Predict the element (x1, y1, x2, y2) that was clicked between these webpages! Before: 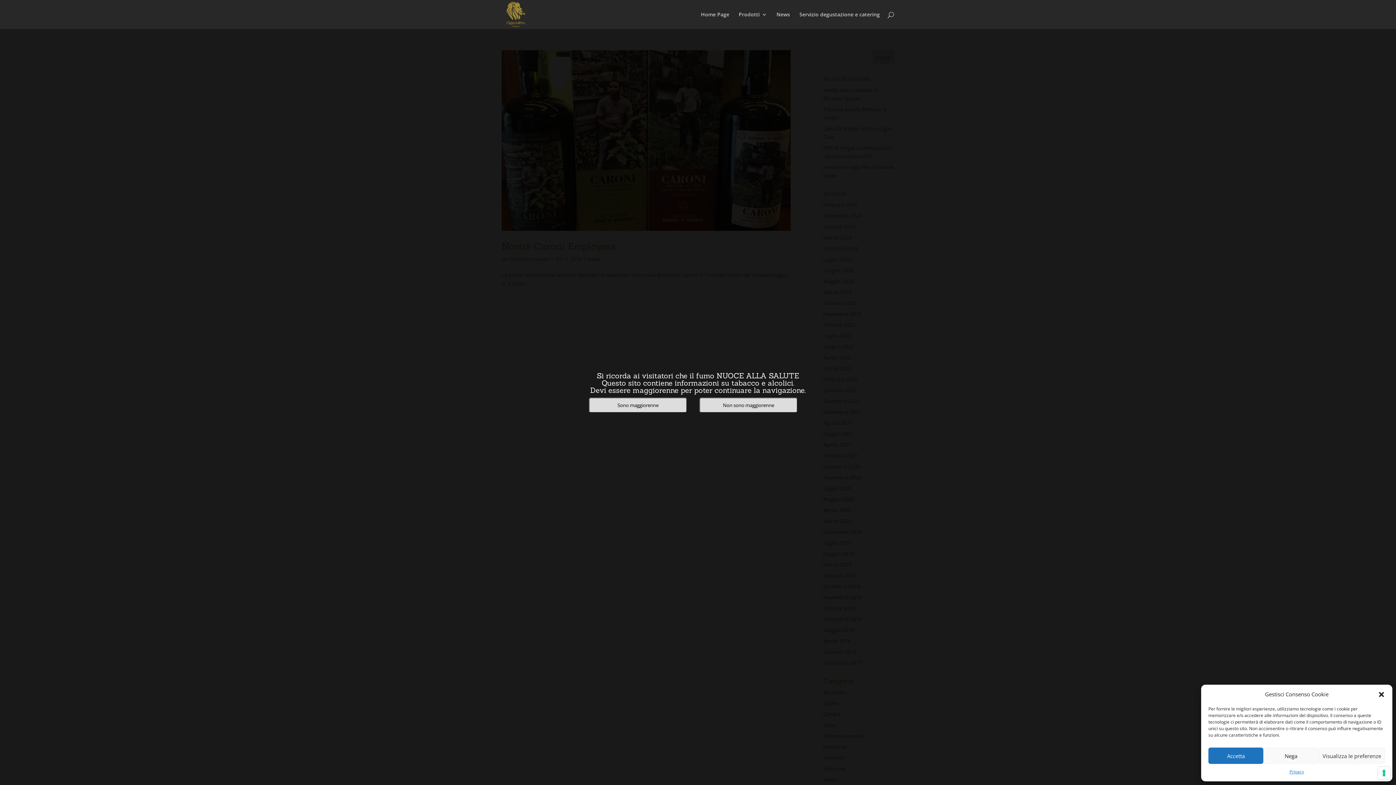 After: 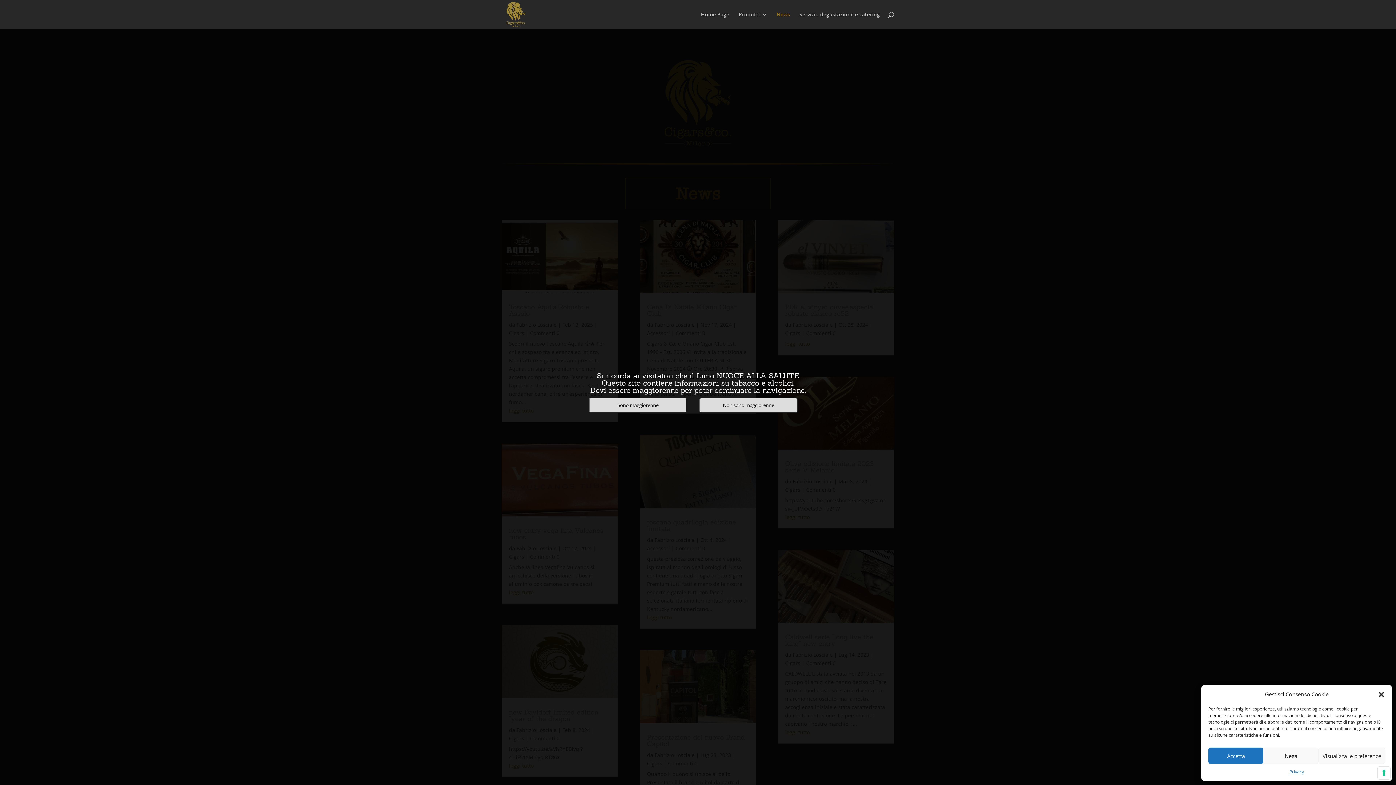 Action: label: News bbox: (776, 12, 790, 29)